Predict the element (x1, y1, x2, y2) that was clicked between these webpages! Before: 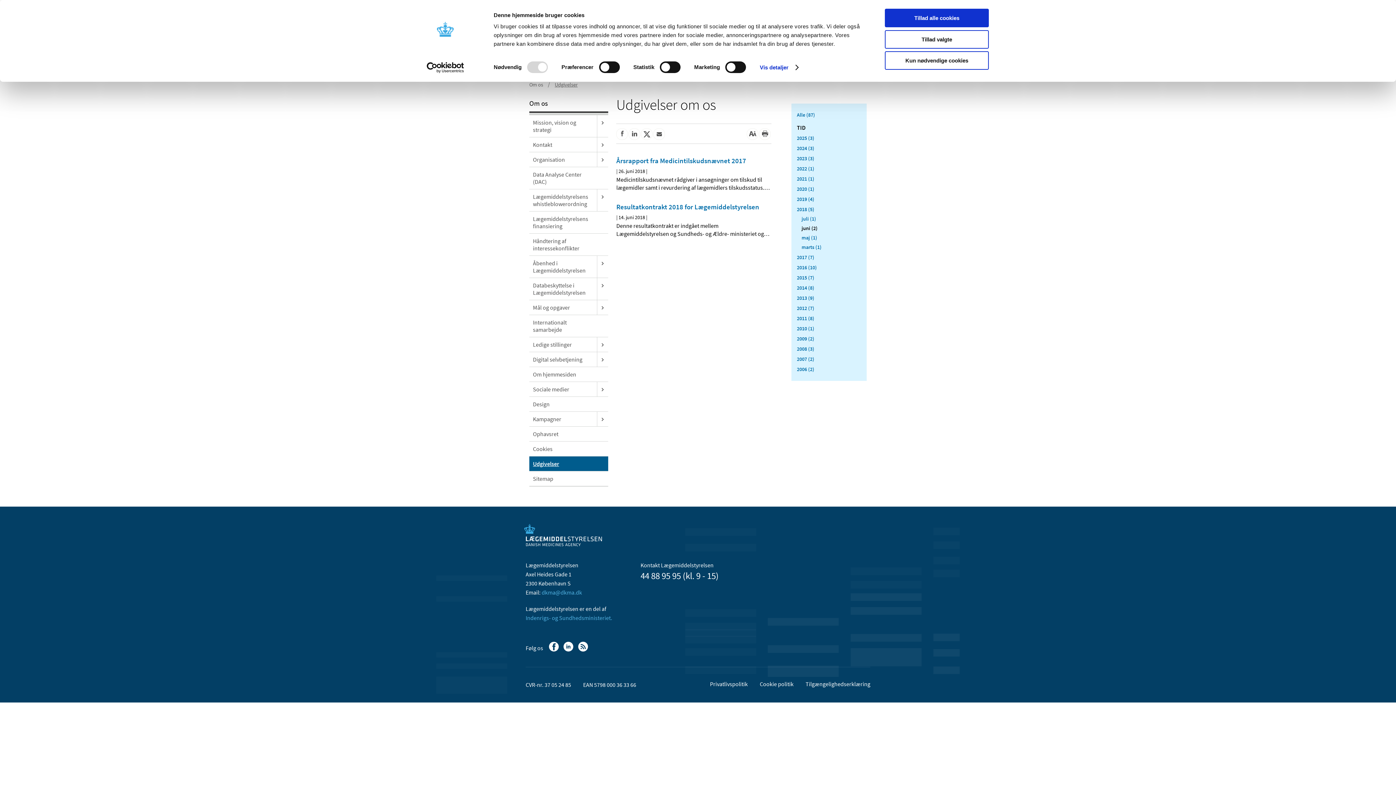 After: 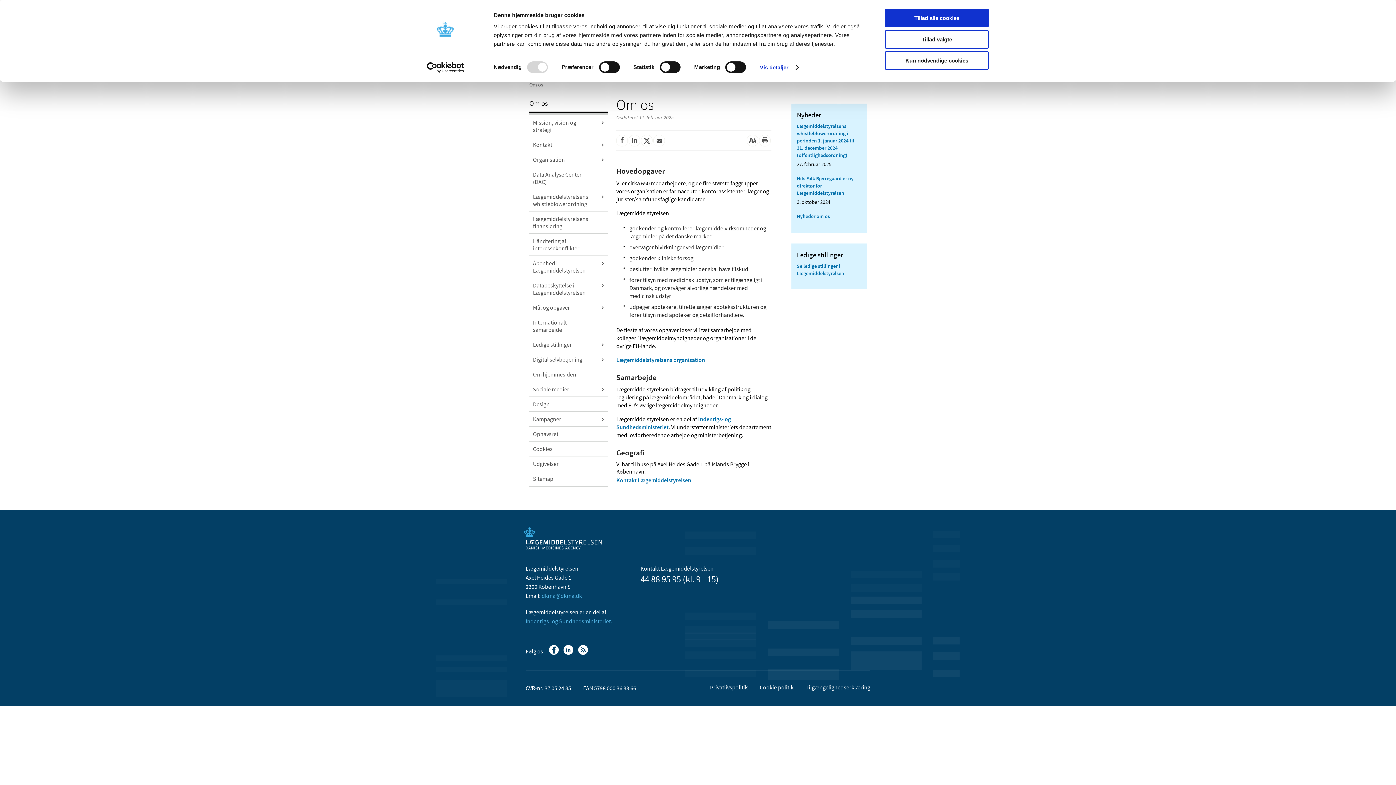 Action: bbox: (529, 98, 608, 107) label: Om os